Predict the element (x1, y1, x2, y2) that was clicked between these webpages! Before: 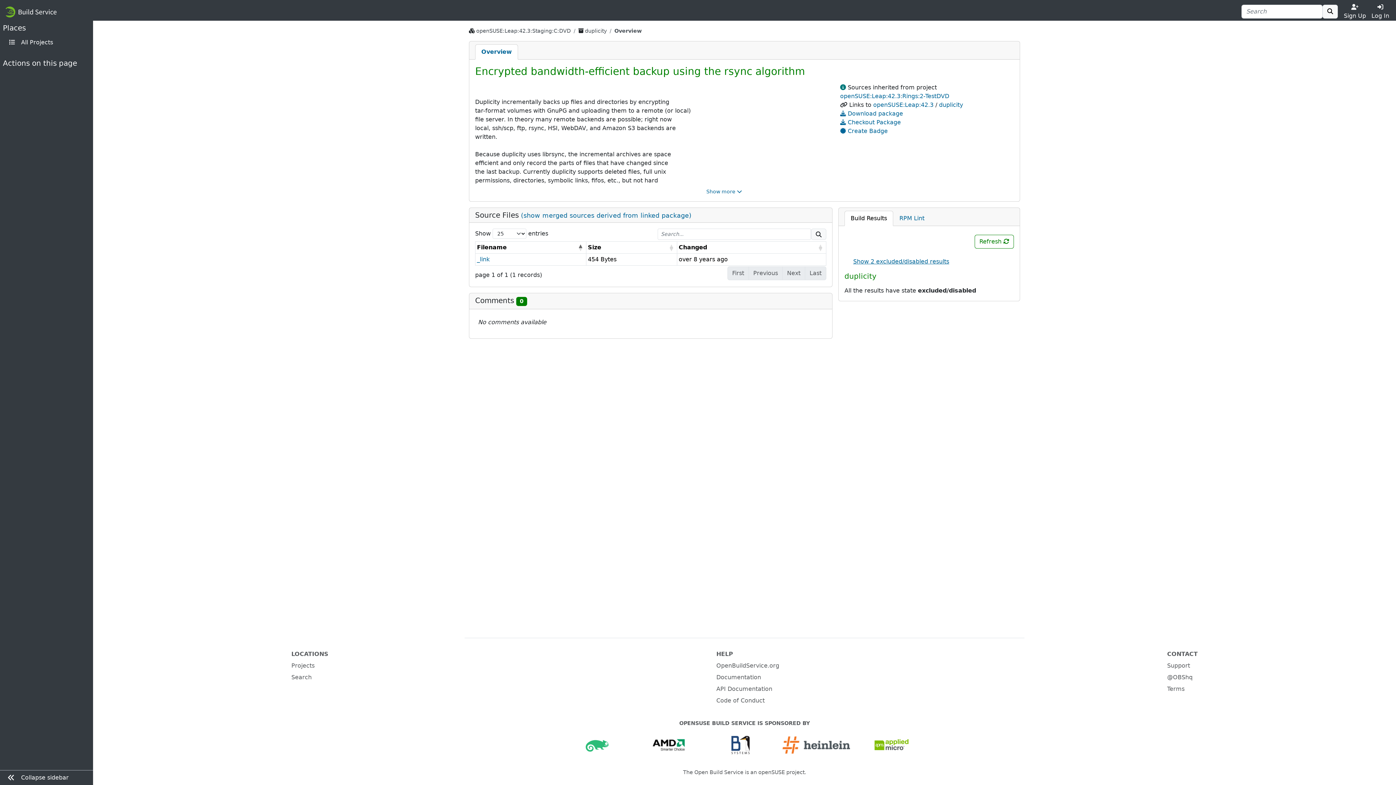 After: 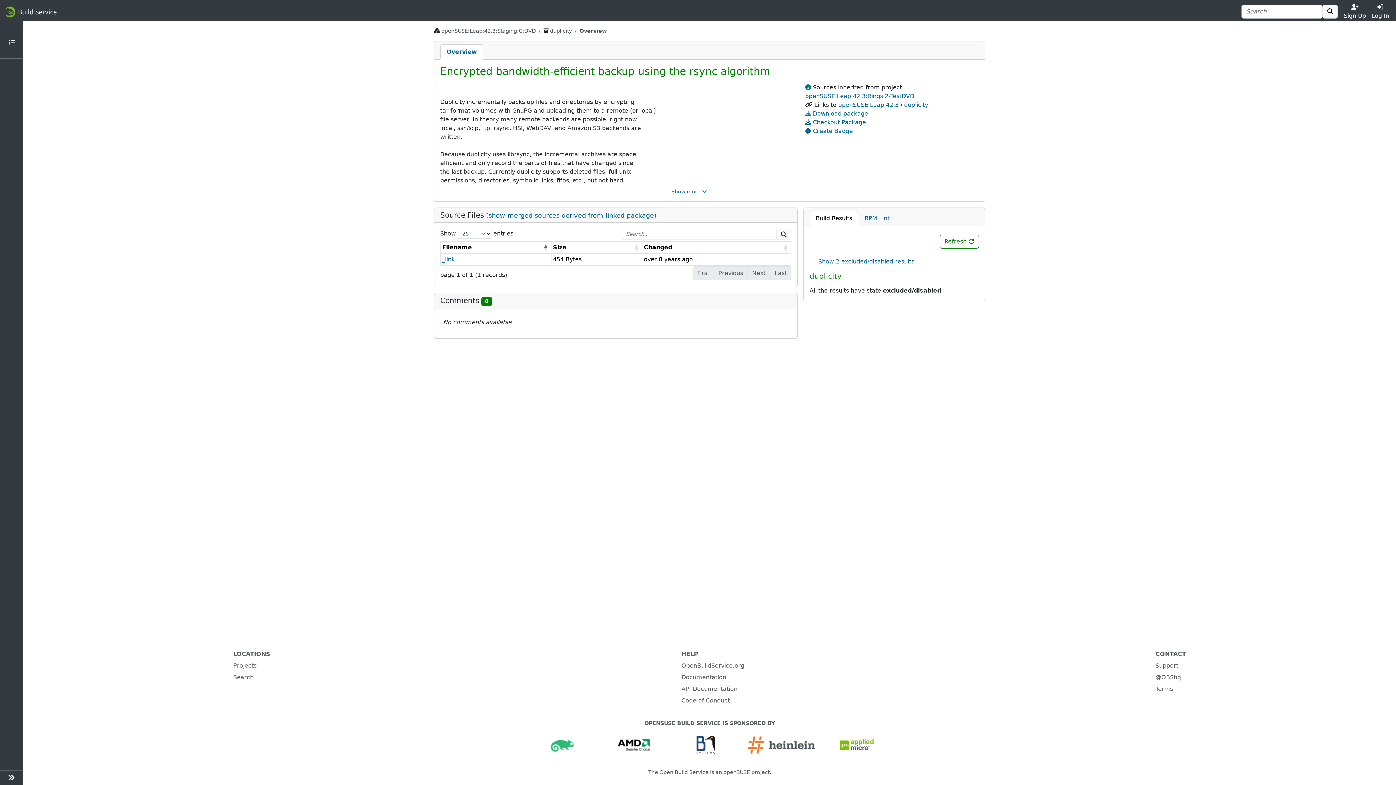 Action: label:  Collapse sidebar bbox: (0, 770, 93, 785)